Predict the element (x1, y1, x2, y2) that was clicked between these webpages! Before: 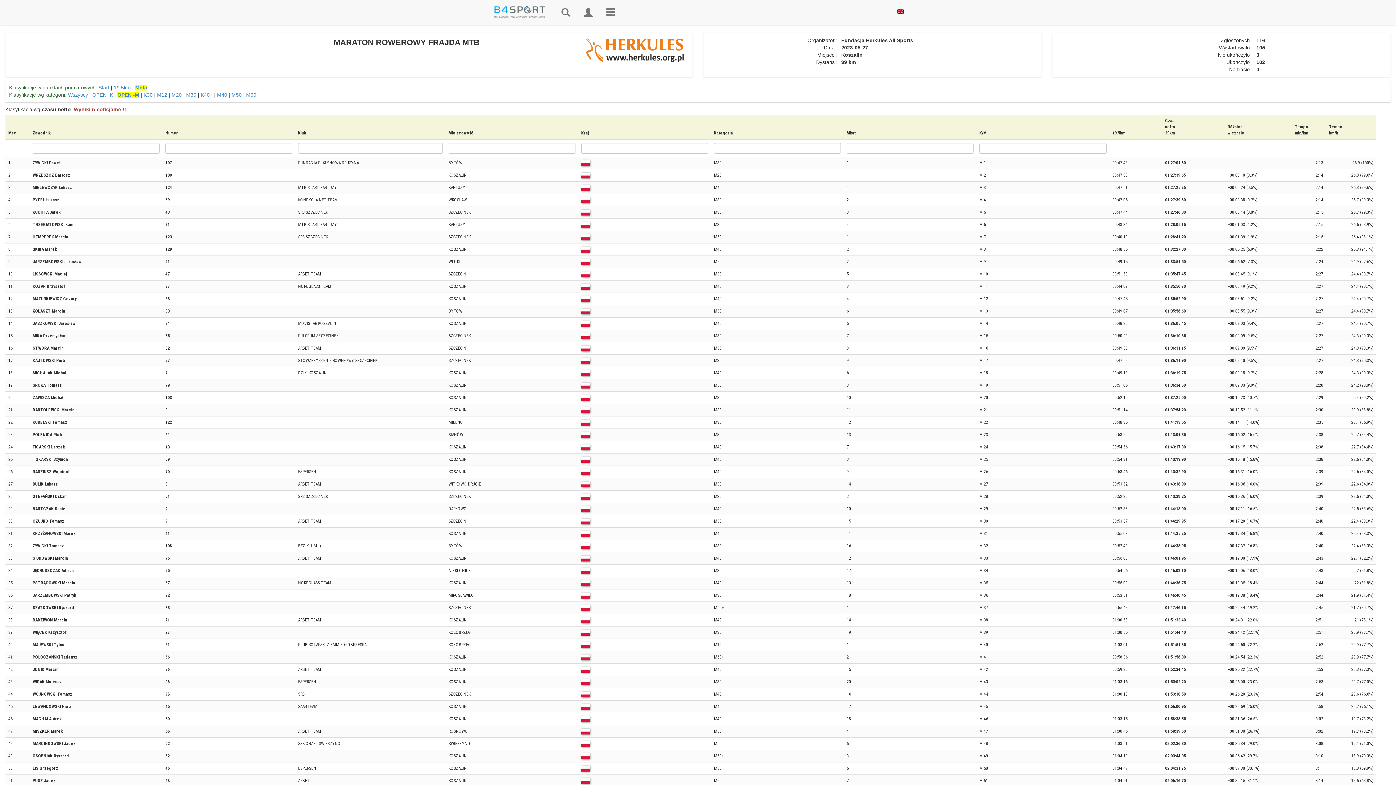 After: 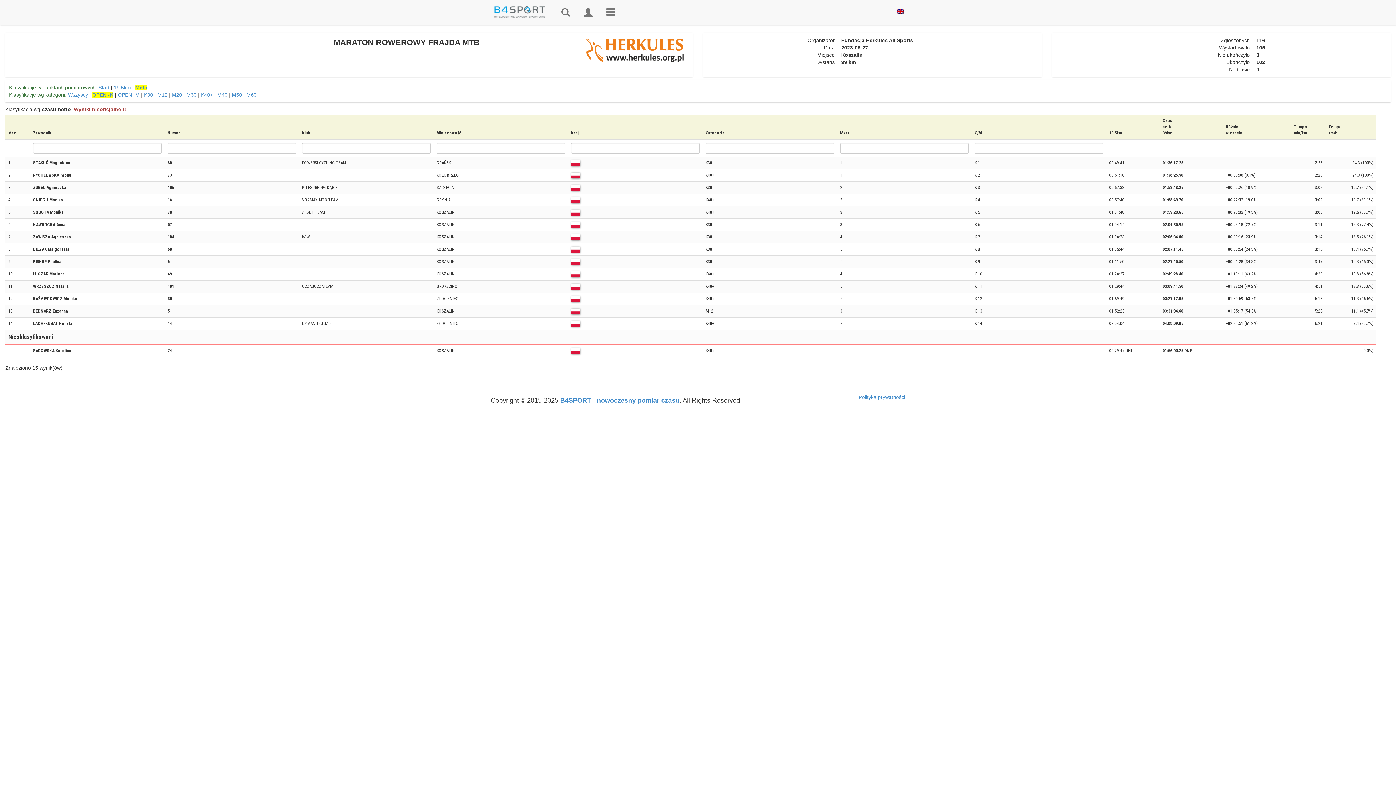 Action: label: OPEN -K bbox: (92, 92, 113, 97)